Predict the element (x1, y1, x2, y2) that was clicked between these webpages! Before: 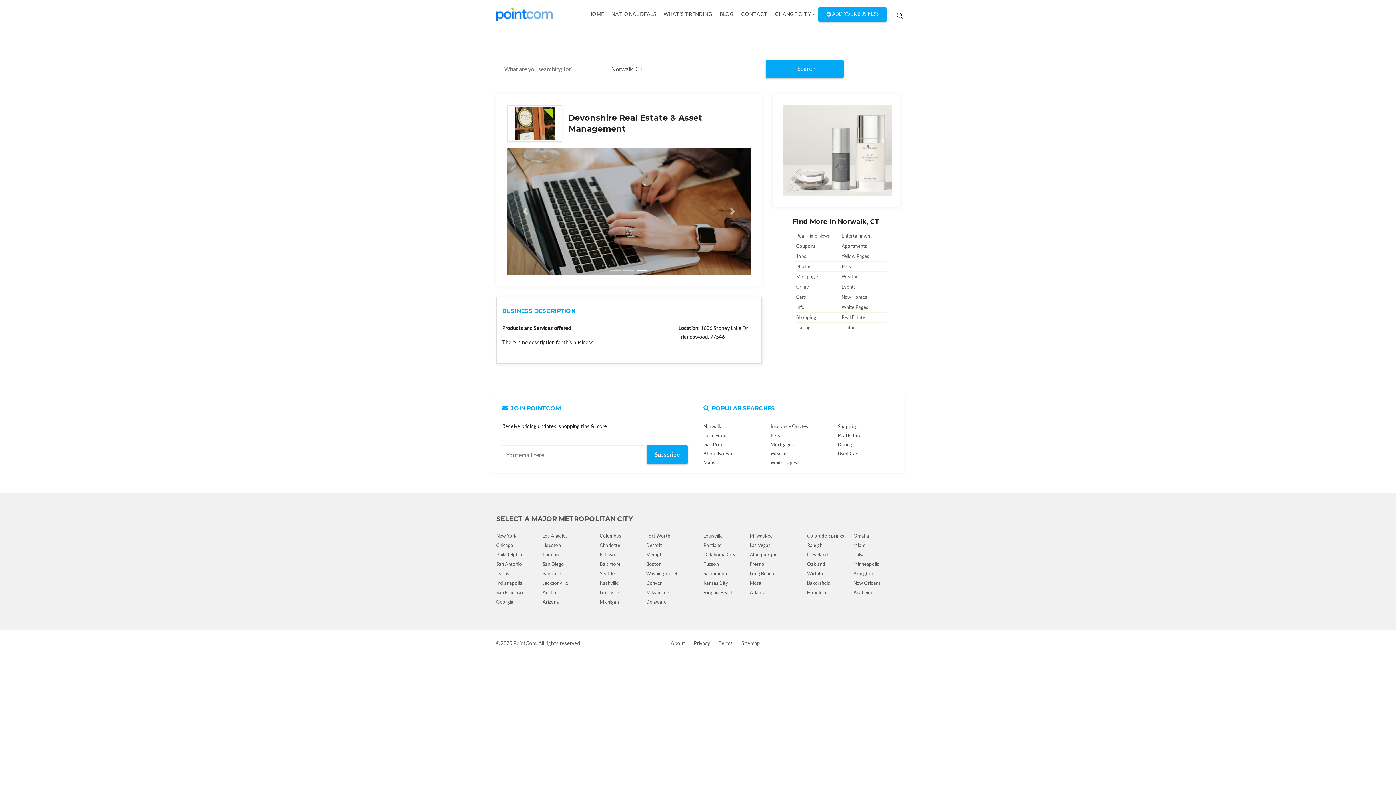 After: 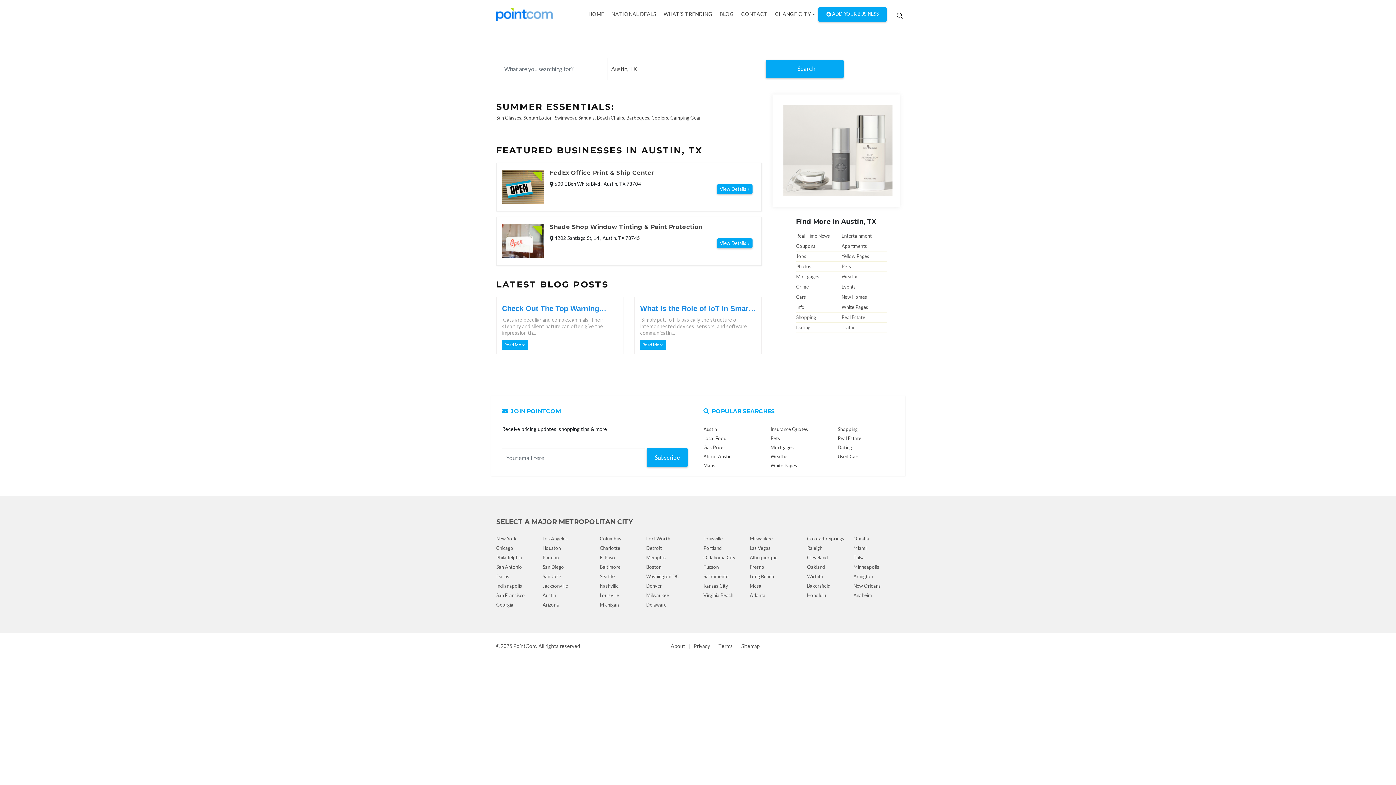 Action: bbox: (542, 589, 556, 595) label: Austin